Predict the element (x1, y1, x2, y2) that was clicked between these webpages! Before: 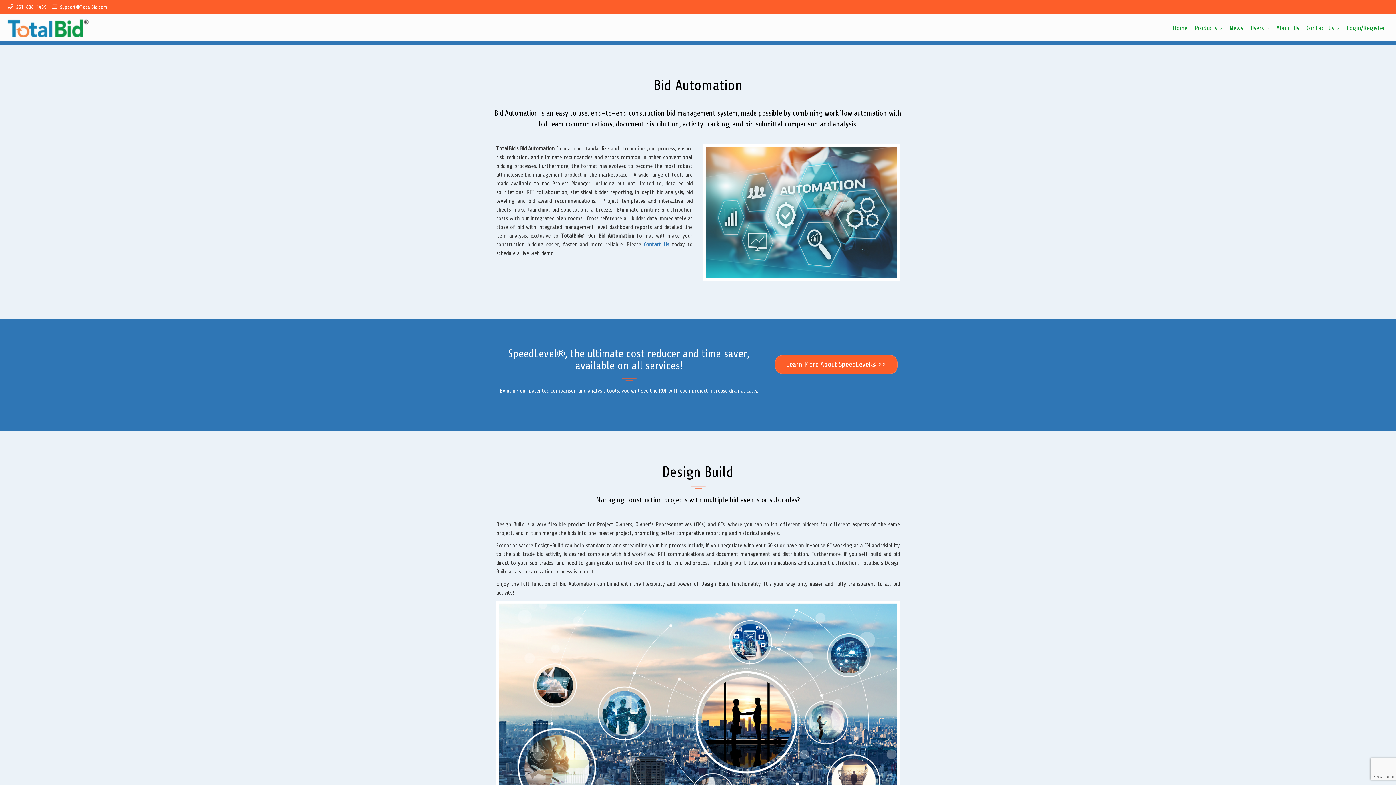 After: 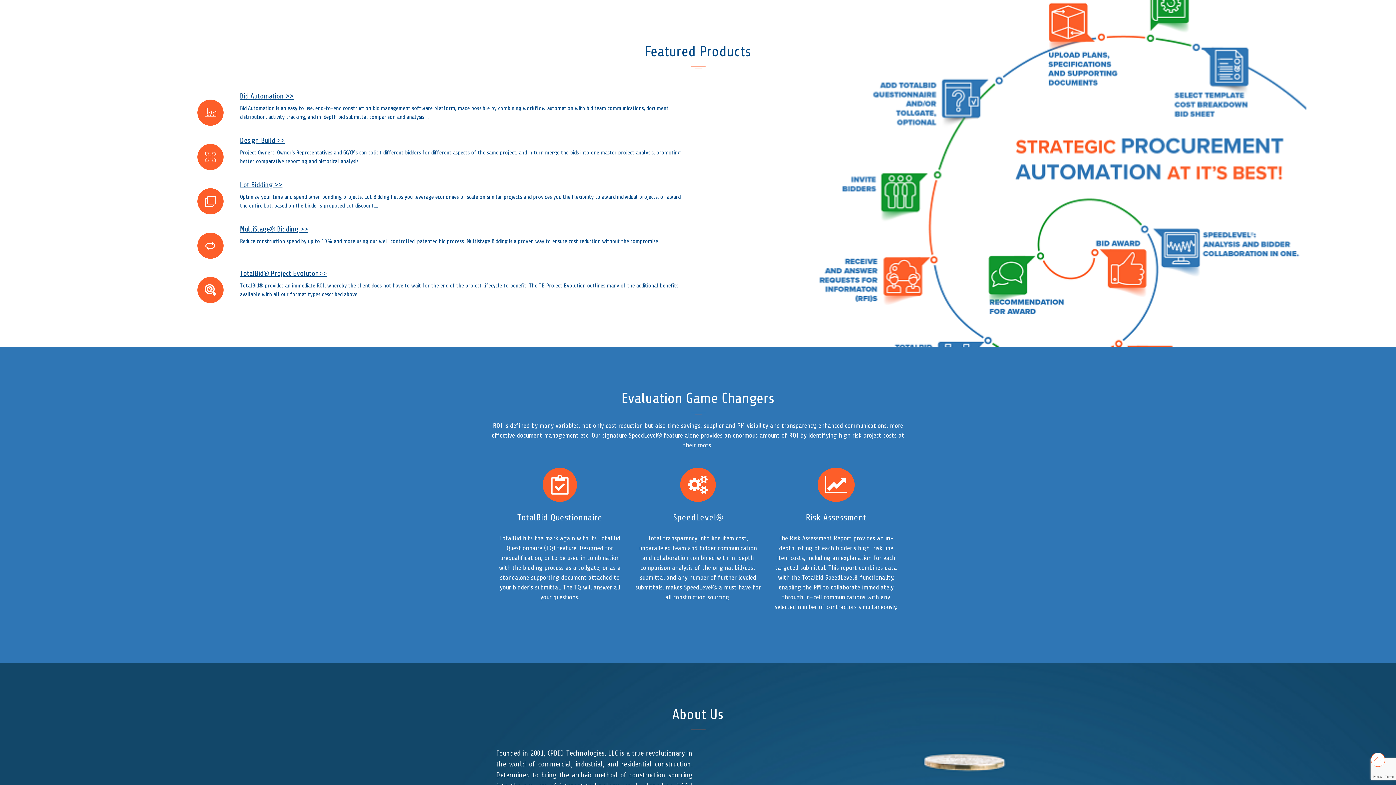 Action: bbox: (1194, 21, 1222, 35) label: Products